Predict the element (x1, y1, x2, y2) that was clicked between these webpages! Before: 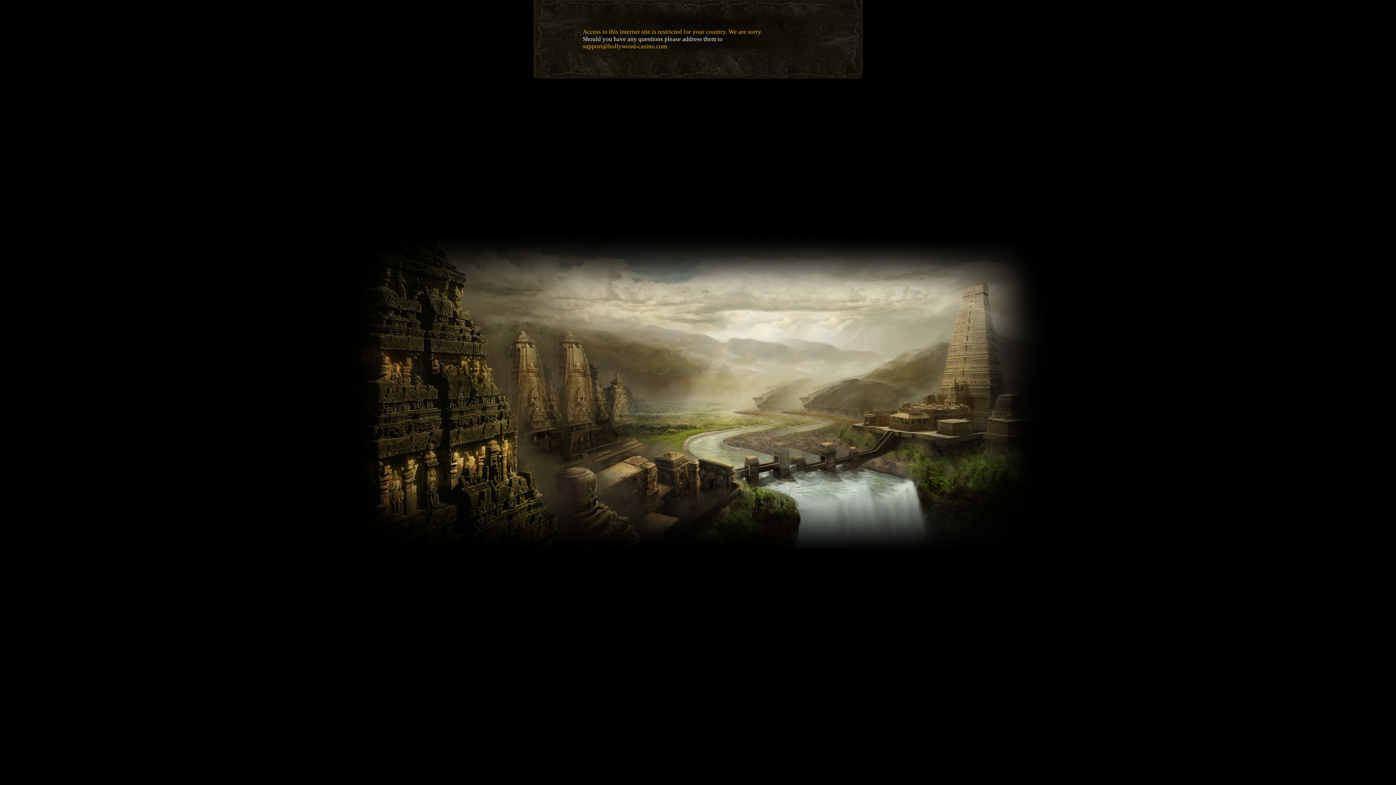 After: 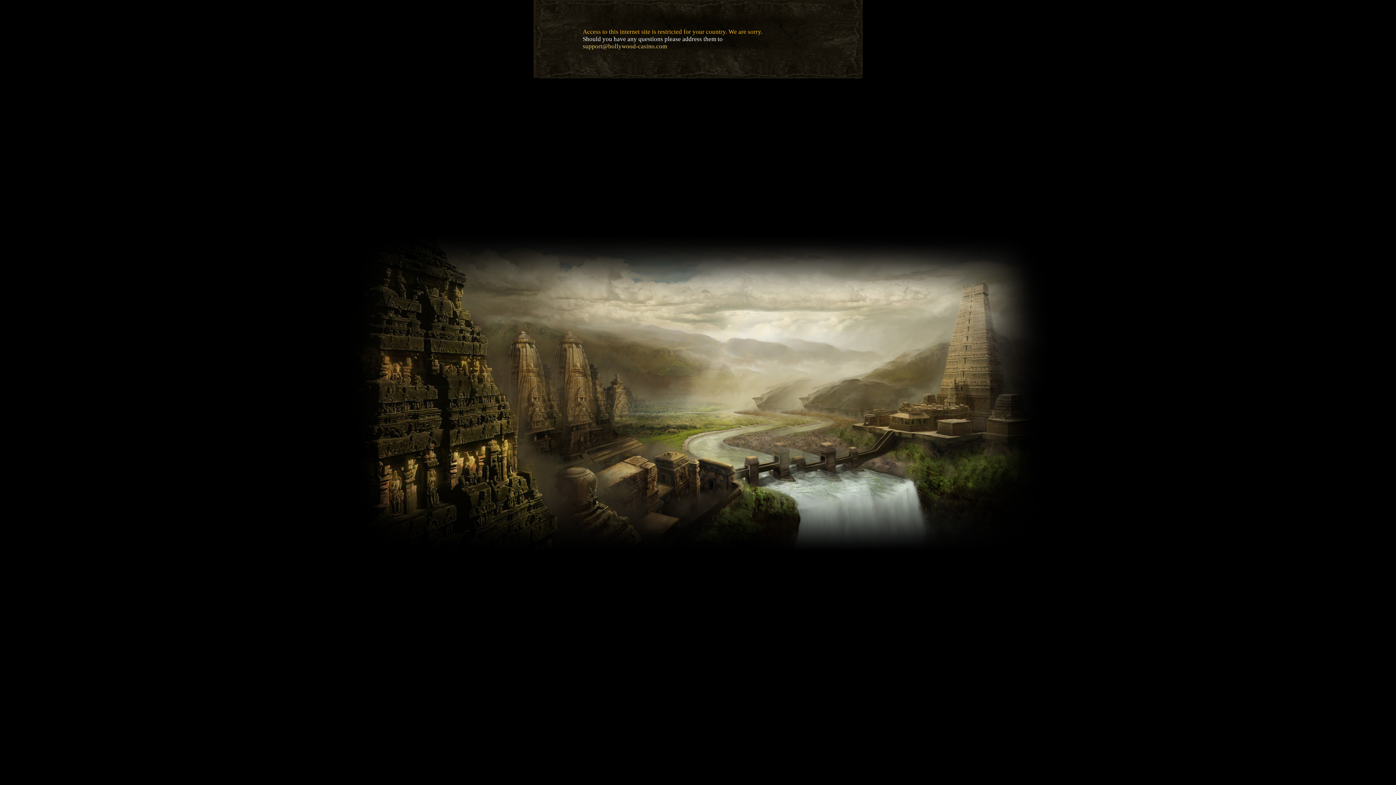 Action: bbox: (582, 42, 667, 49) label: support@bollywood-casino.com